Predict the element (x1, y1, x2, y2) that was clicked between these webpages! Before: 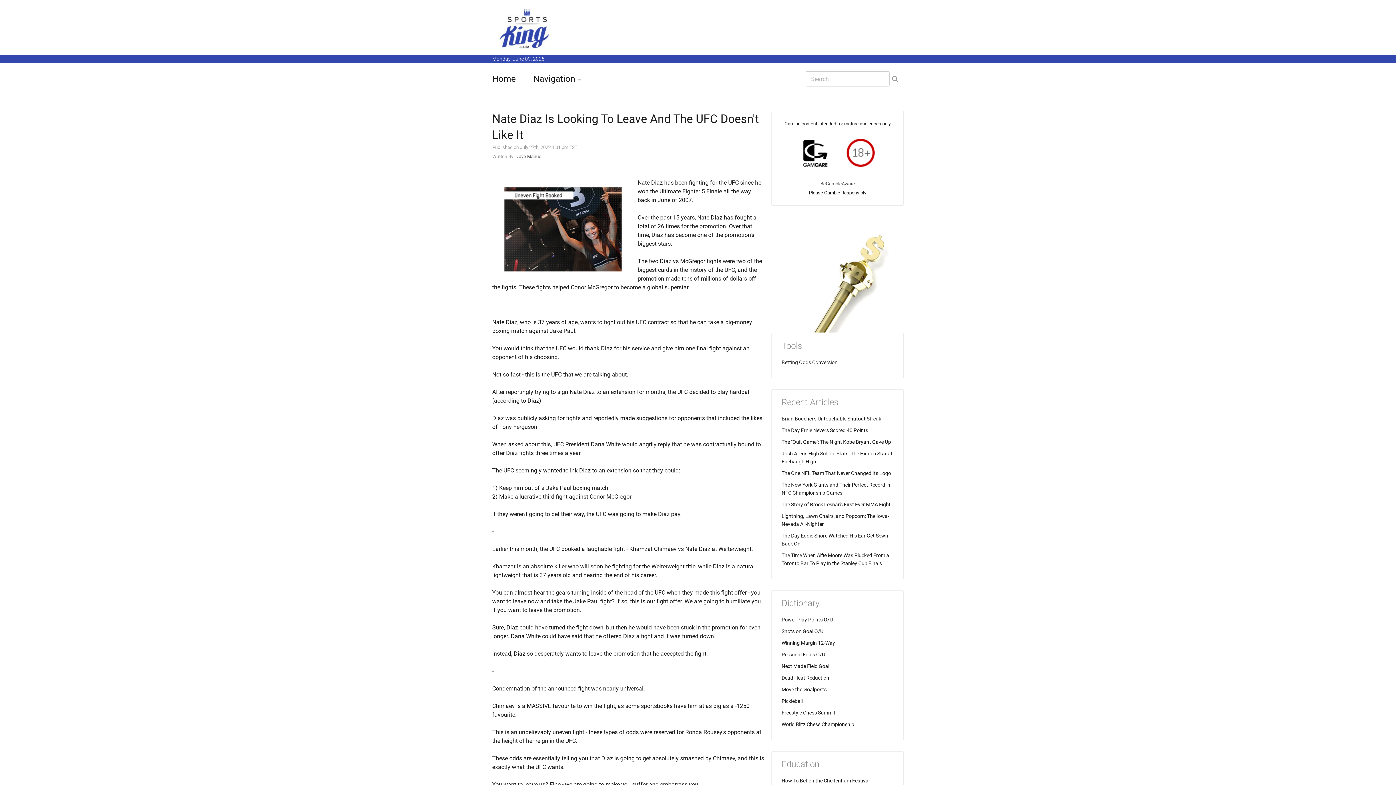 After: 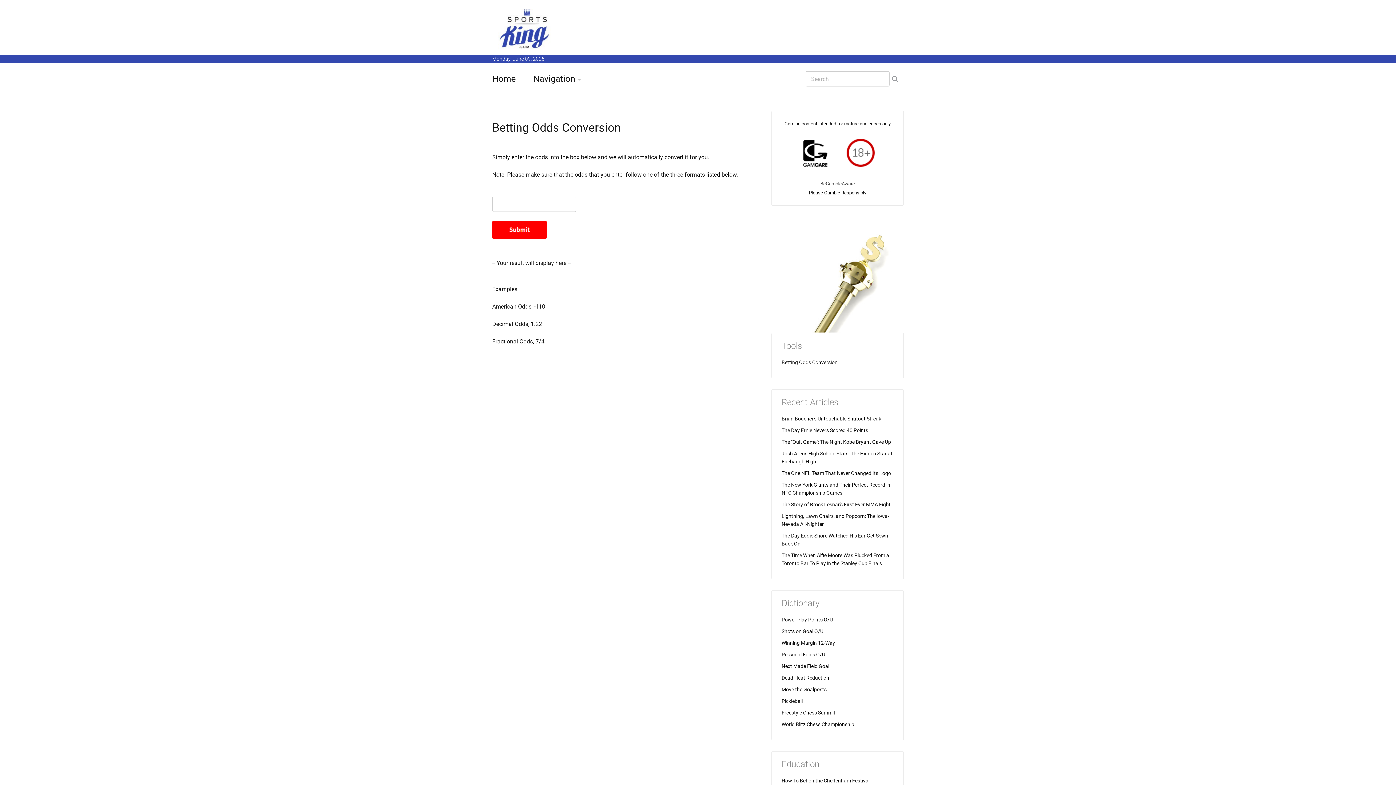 Action: bbox: (781, 359, 837, 365) label: Betting Odds Conversion